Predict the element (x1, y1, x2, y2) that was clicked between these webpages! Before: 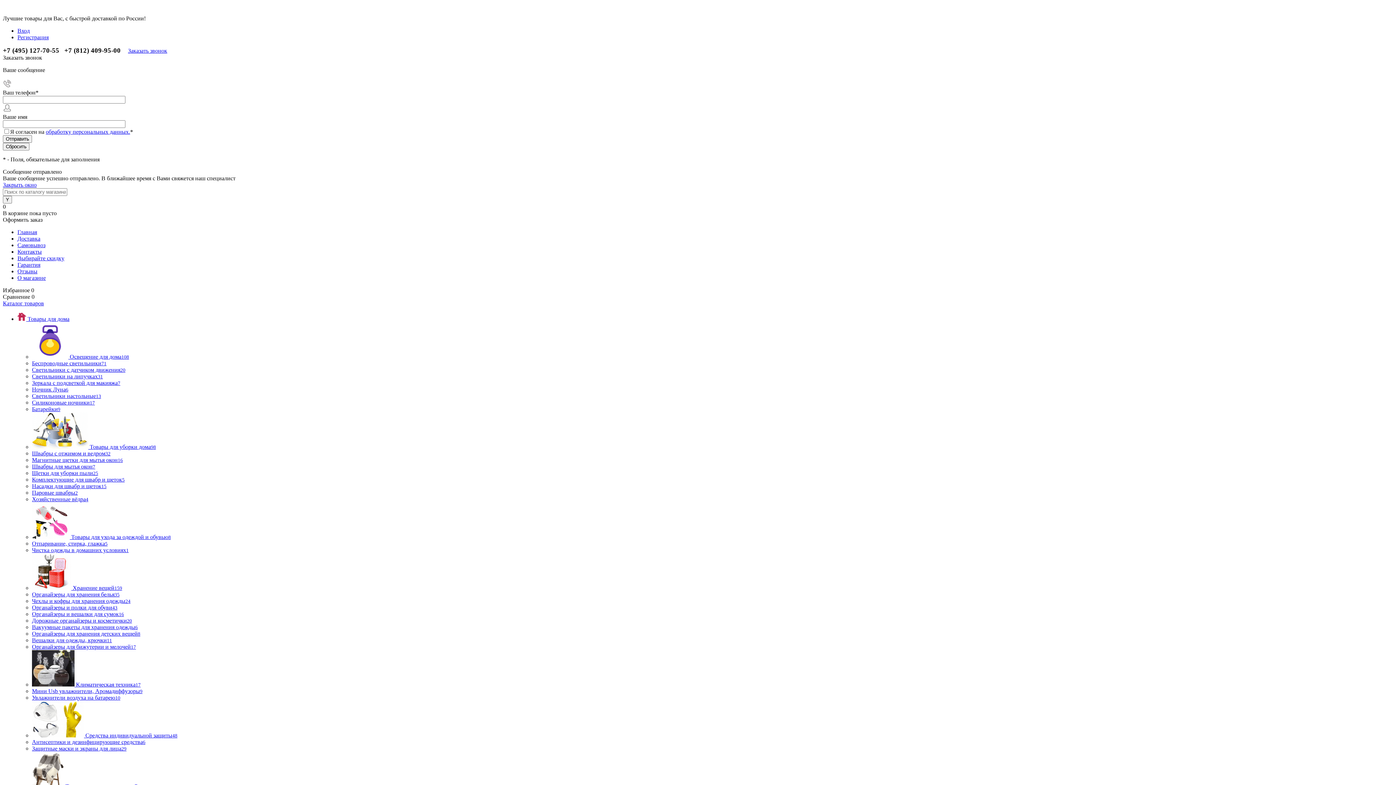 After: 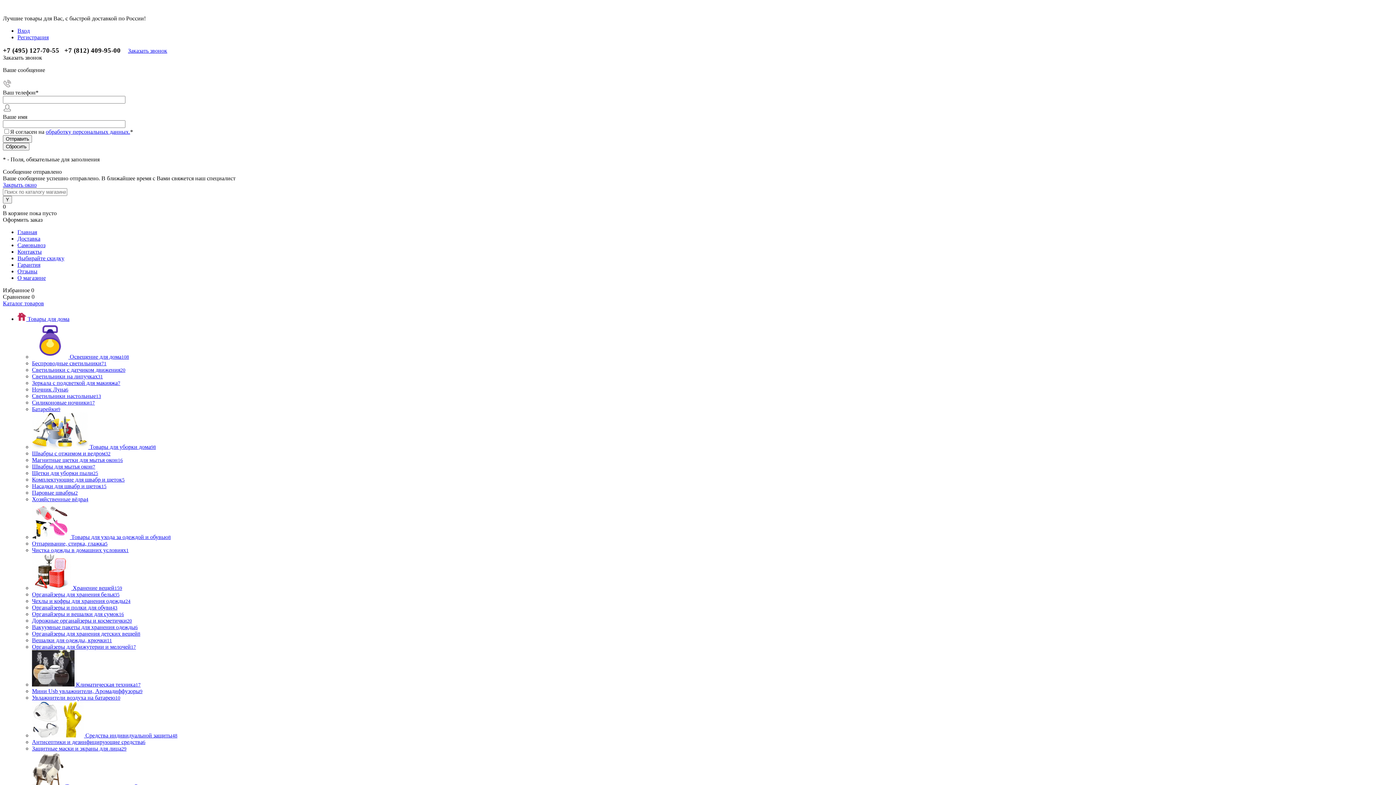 Action: bbox: (2, 203, 5, 209) label: 0